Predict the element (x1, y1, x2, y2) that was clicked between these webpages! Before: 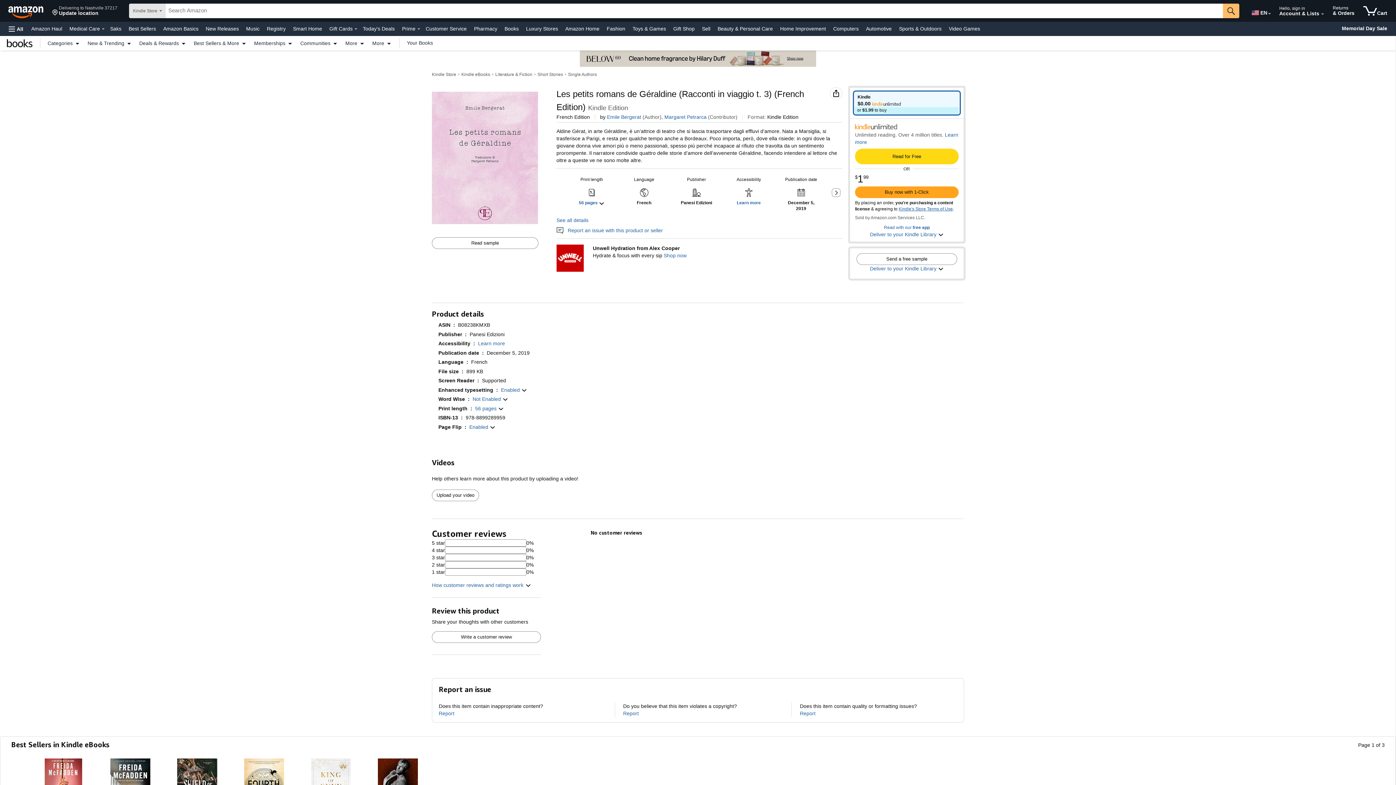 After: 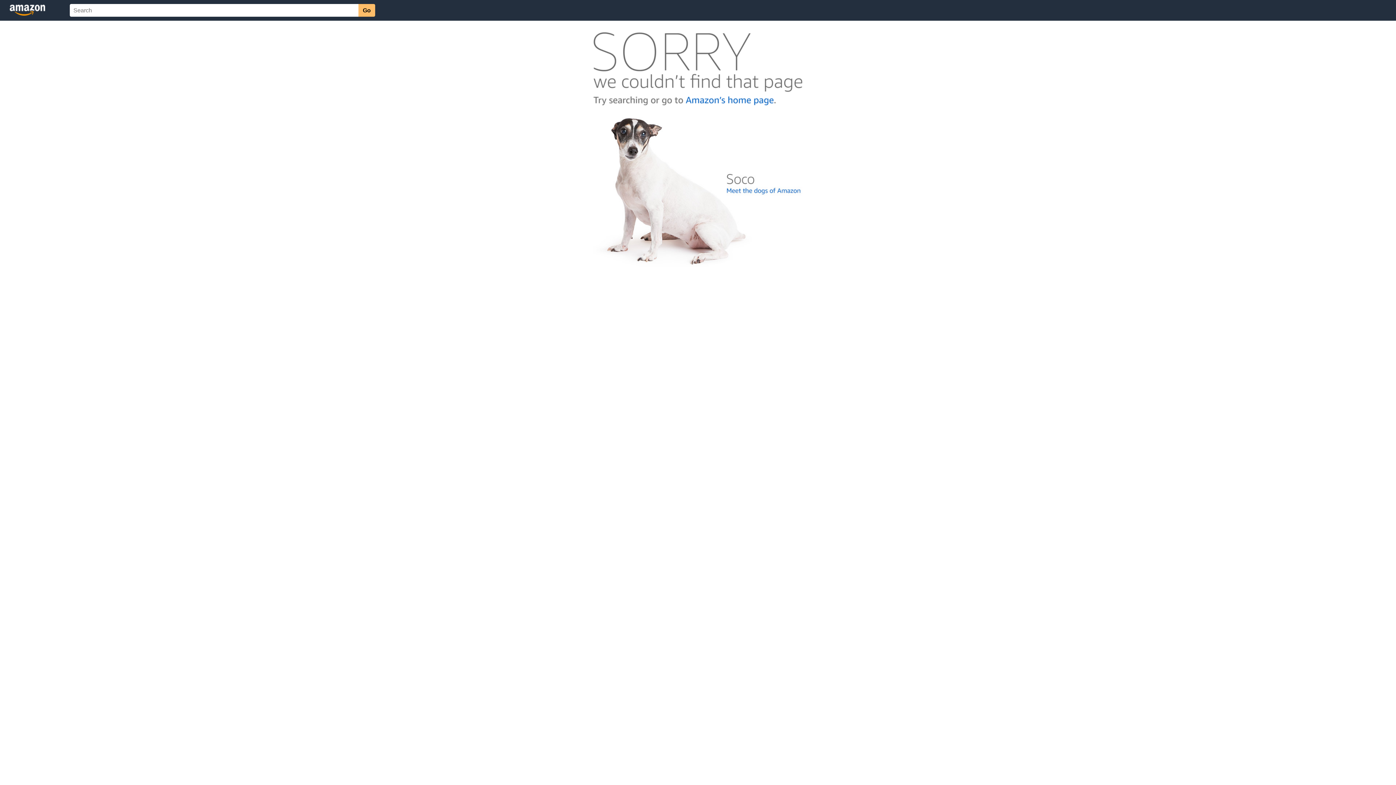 Action: label: Kindle's Store Terms of Use bbox: (898, 206, 953, 211)